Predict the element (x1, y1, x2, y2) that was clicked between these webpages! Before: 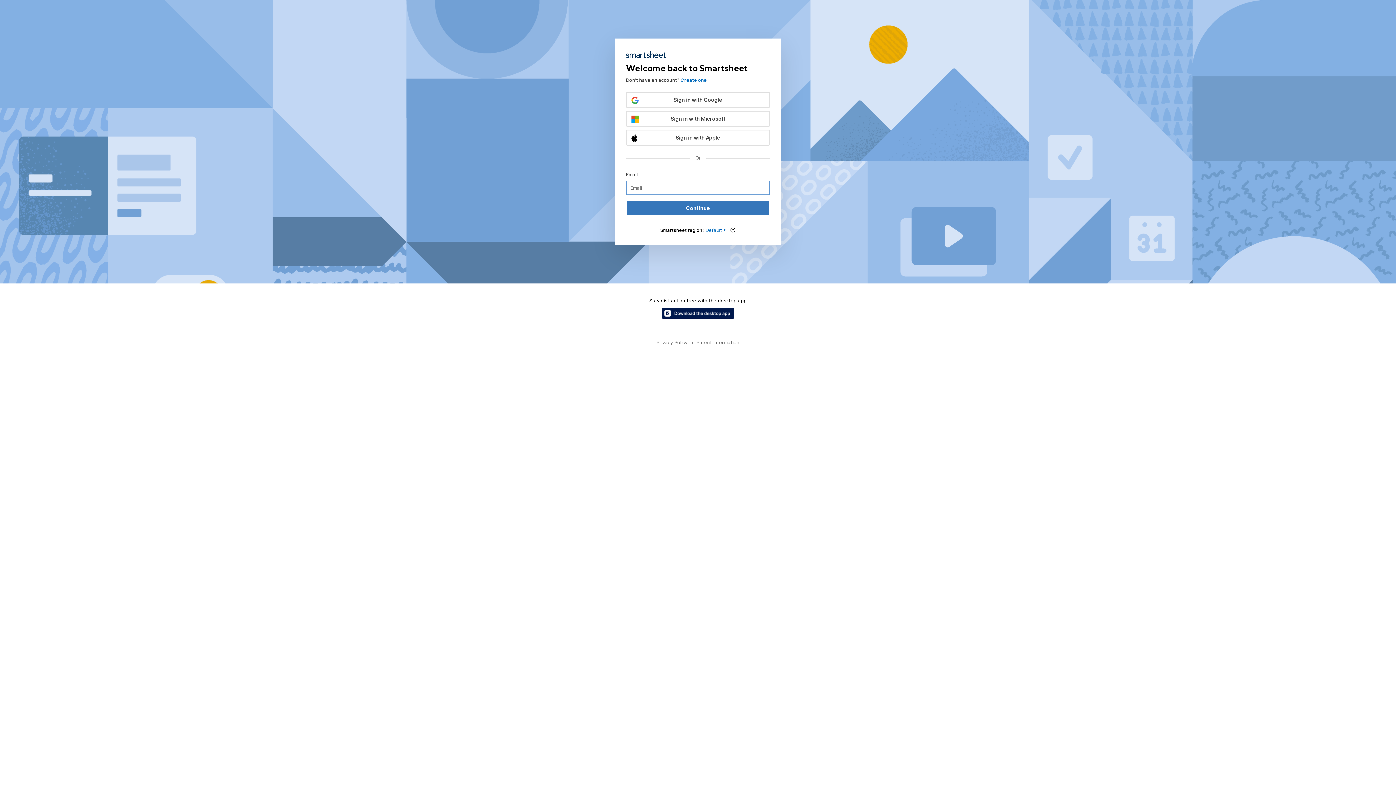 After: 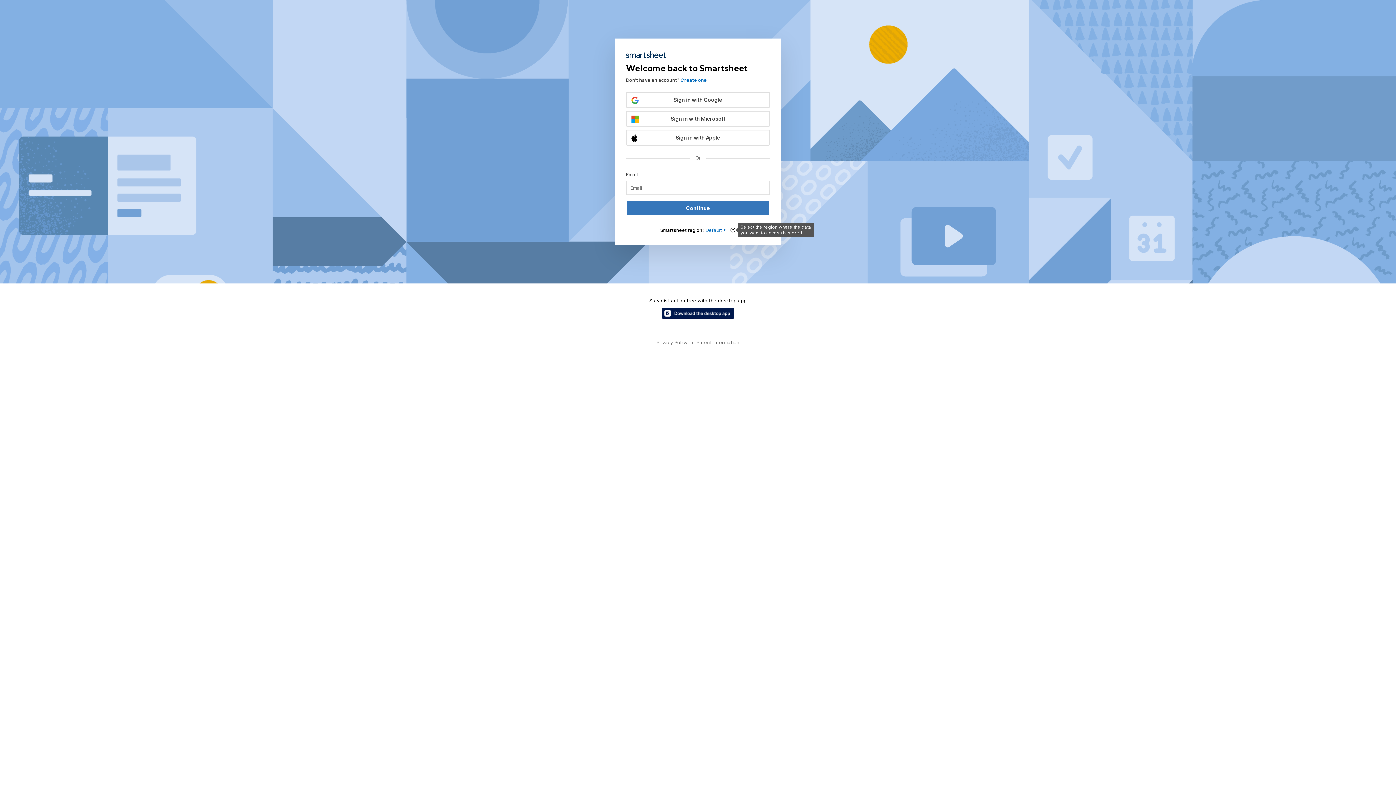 Action: bbox: (730, 227, 736, 233) label: Region help